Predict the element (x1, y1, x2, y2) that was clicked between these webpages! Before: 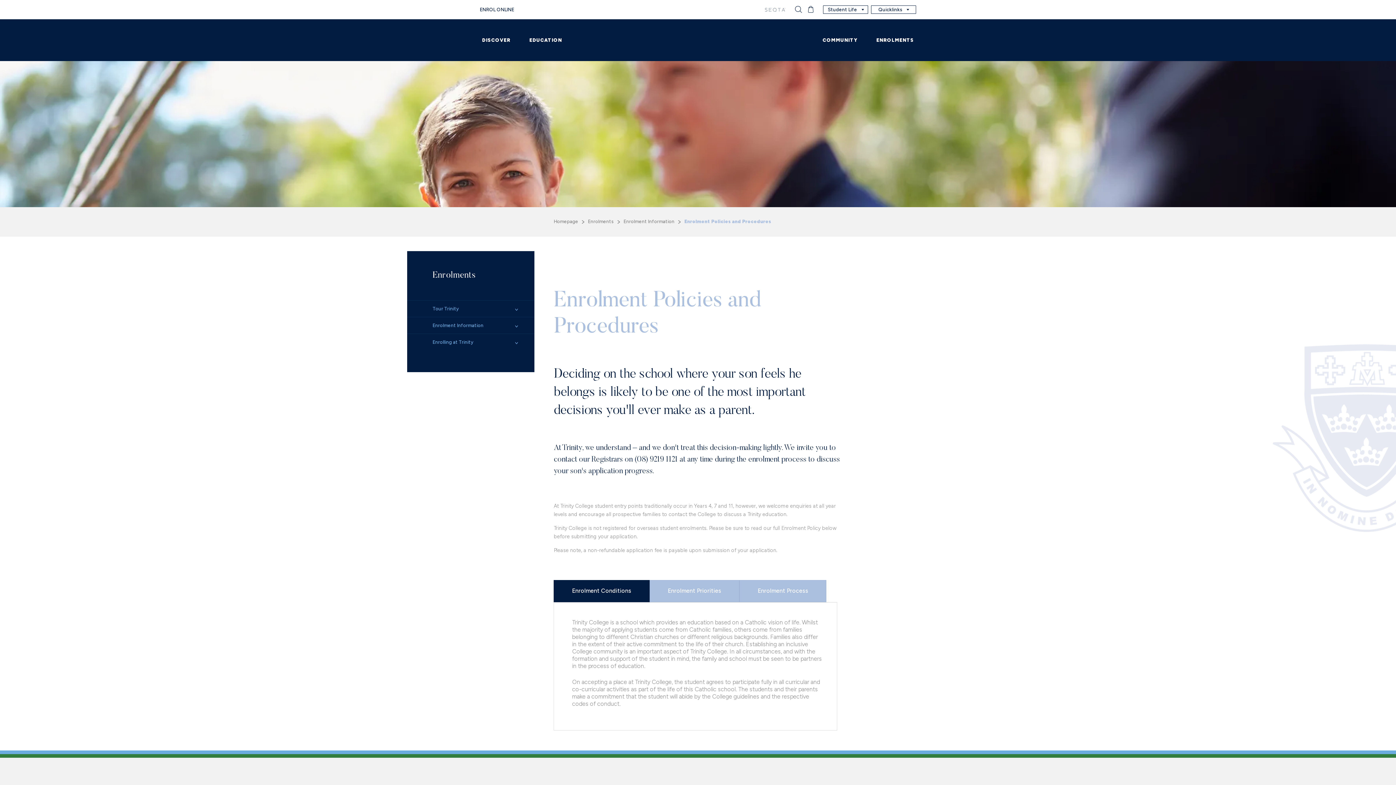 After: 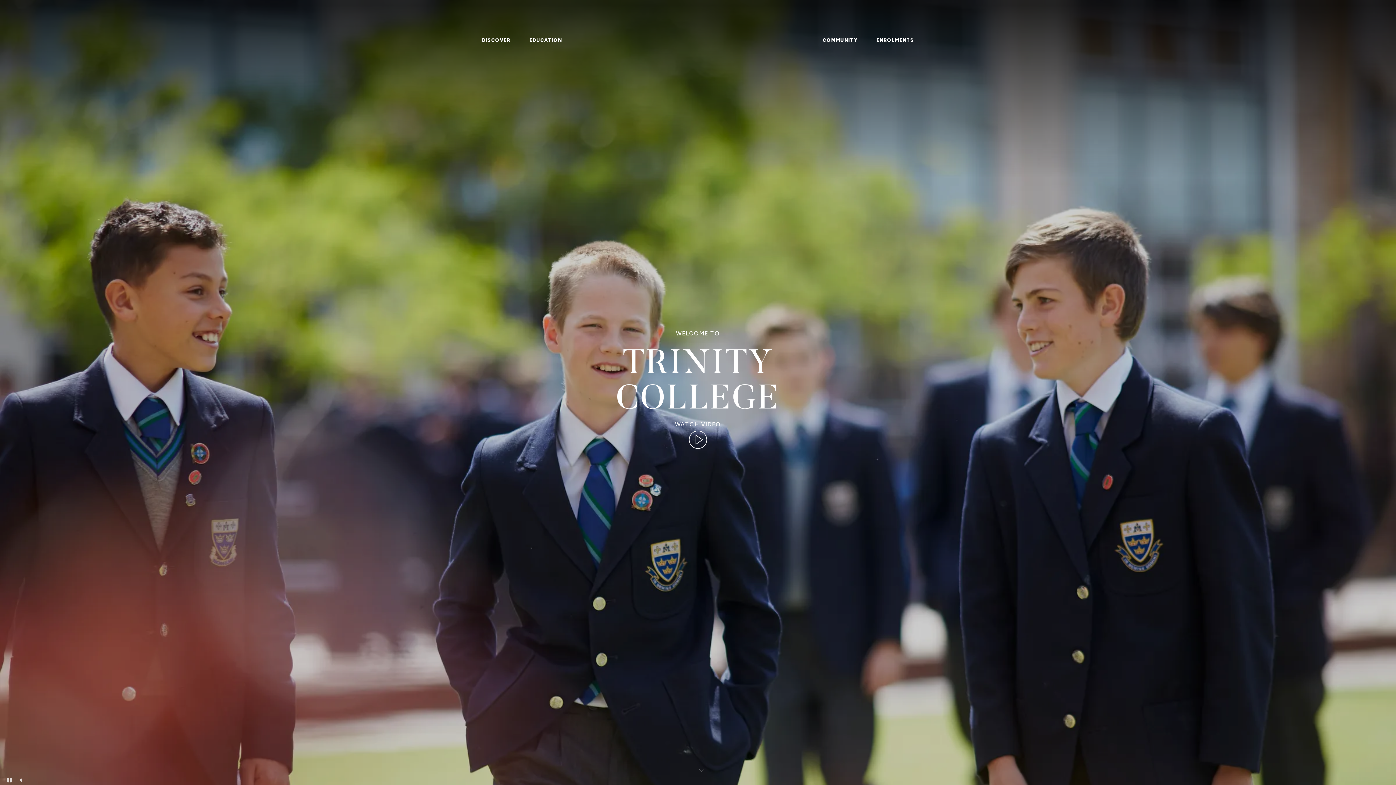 Action: bbox: (553, 218, 578, 225) label: Homepage